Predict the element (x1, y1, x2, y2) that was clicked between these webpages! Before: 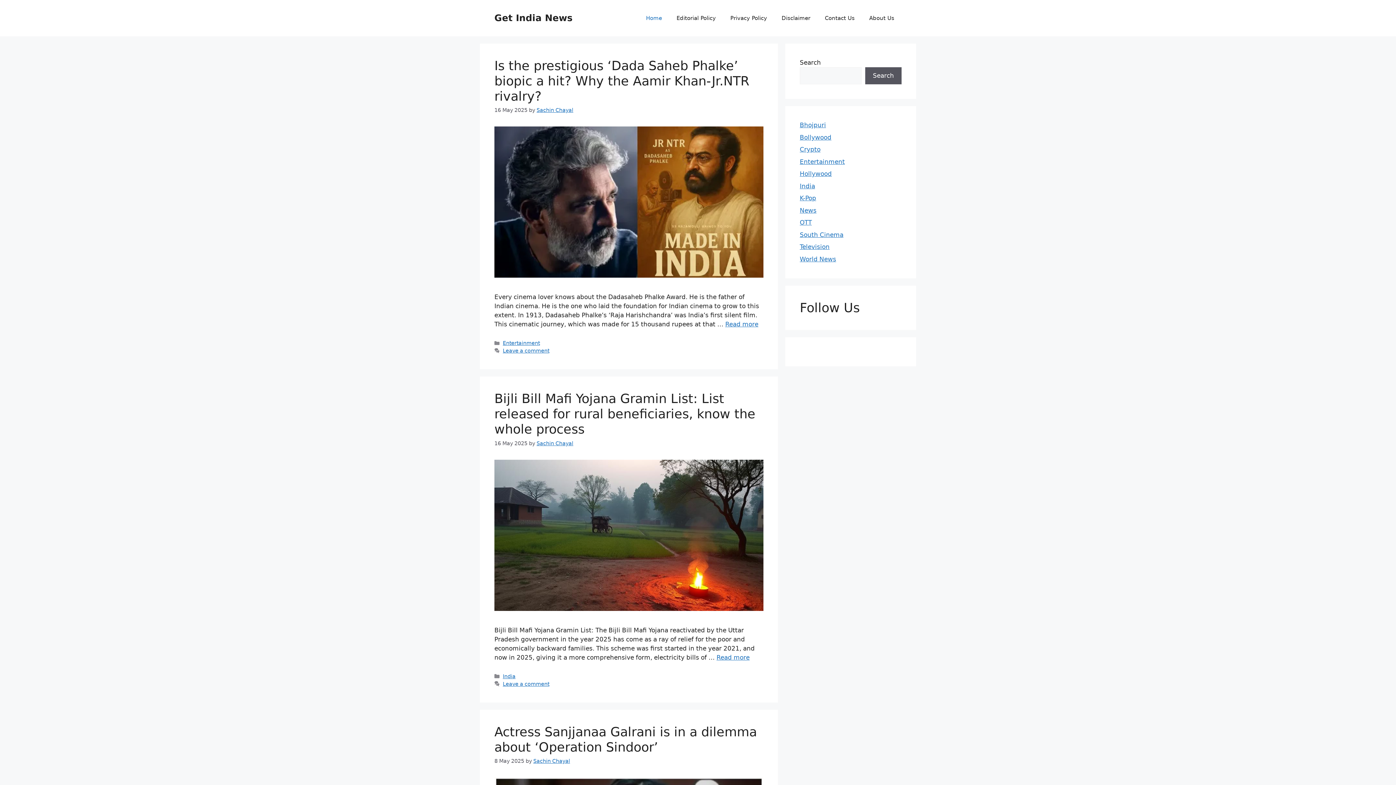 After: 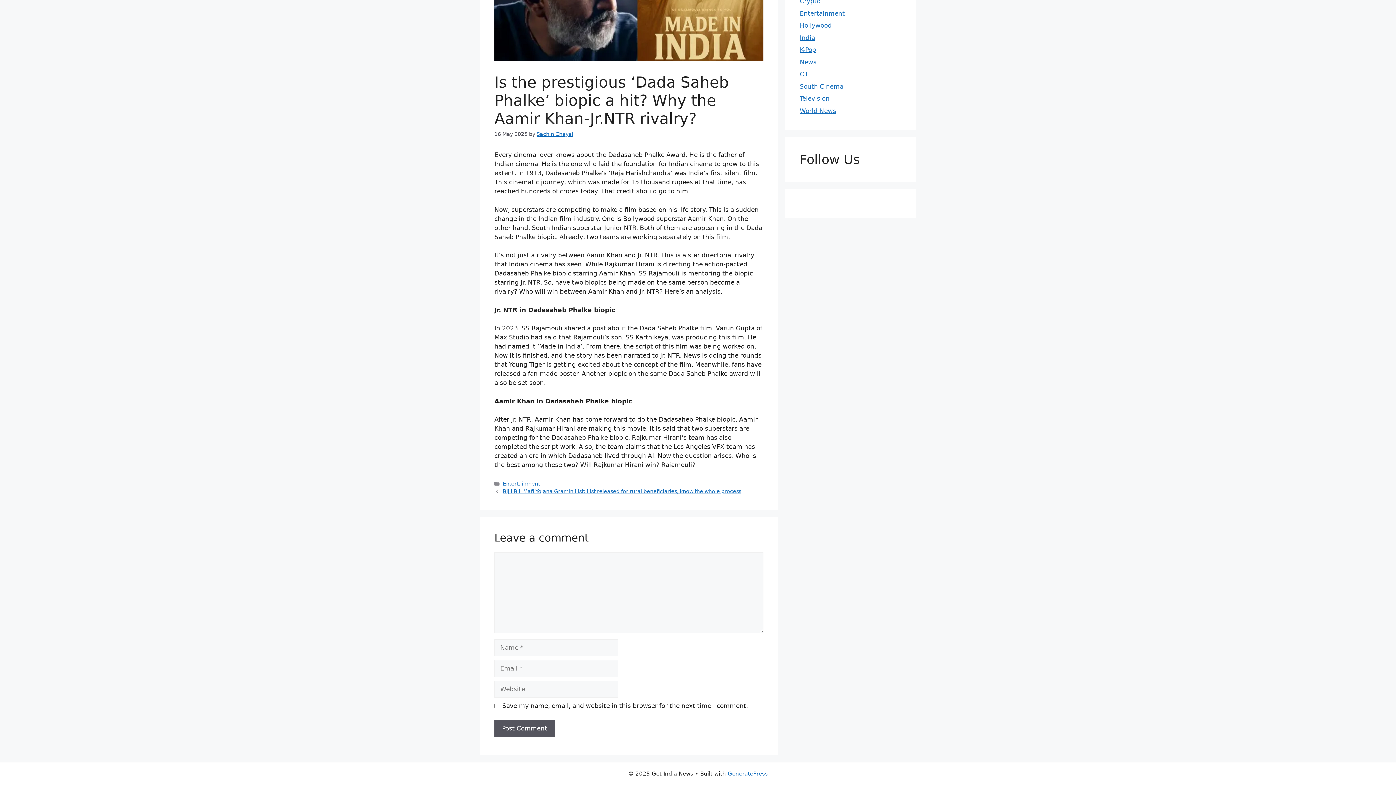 Action: label: Leave a comment bbox: (502, 348, 549, 353)